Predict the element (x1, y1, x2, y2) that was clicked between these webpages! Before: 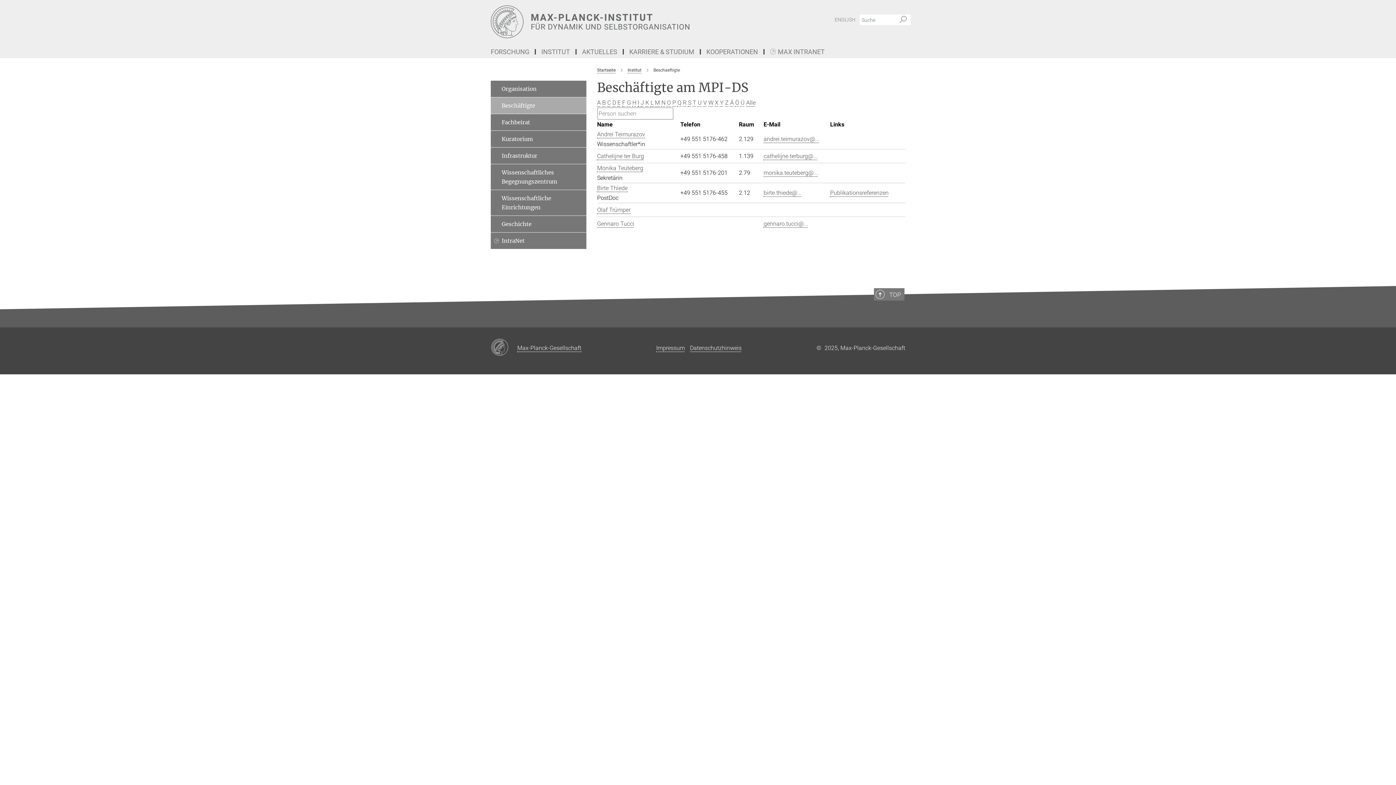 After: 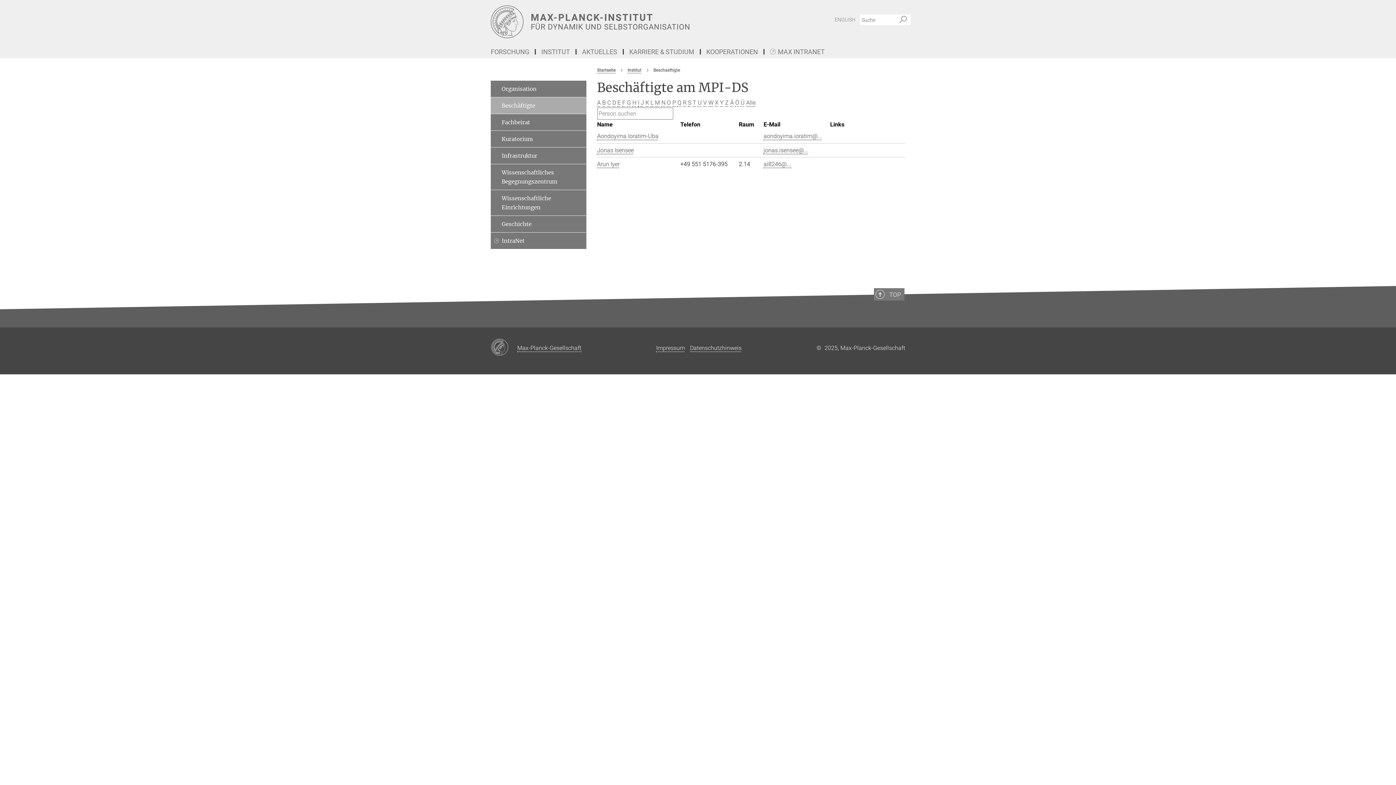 Action: label: I bbox: (638, 99, 639, 106)